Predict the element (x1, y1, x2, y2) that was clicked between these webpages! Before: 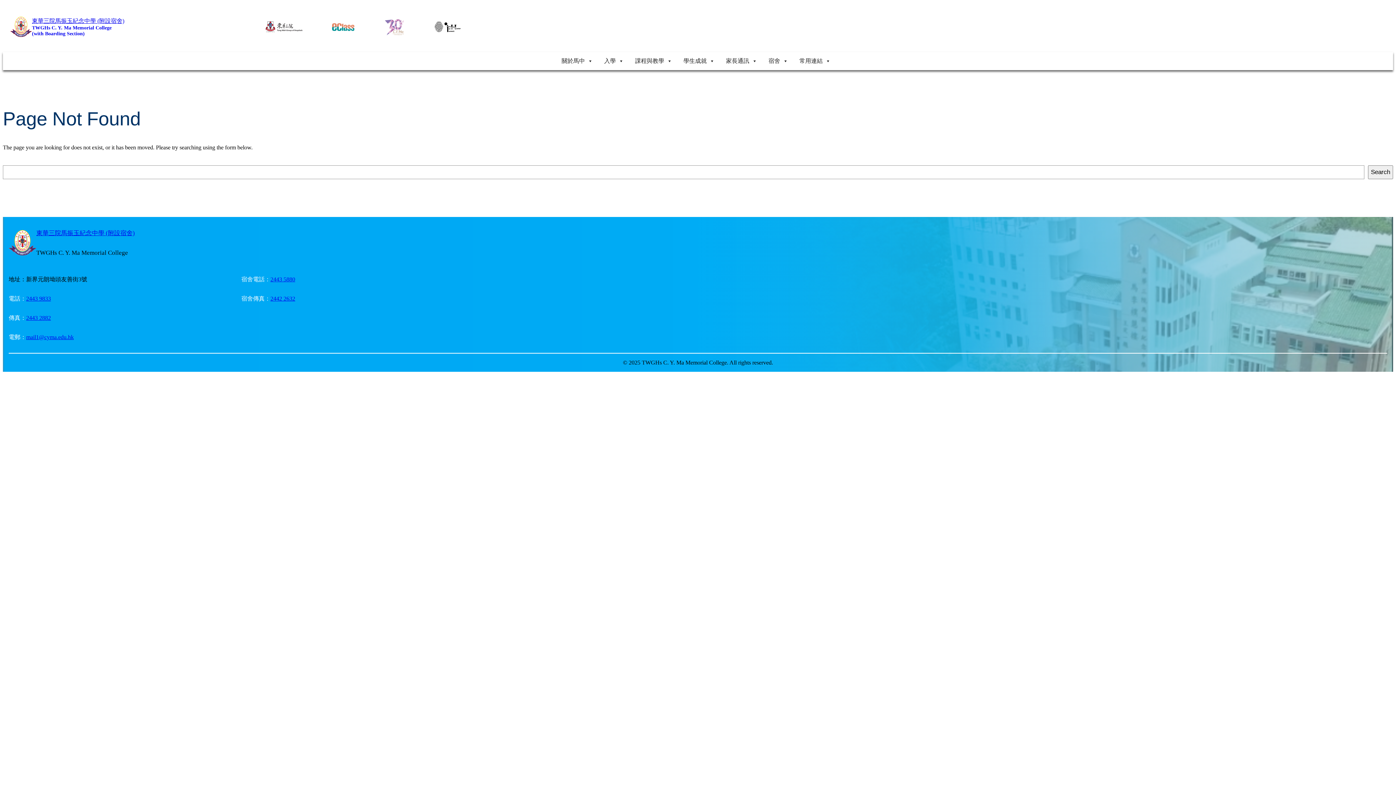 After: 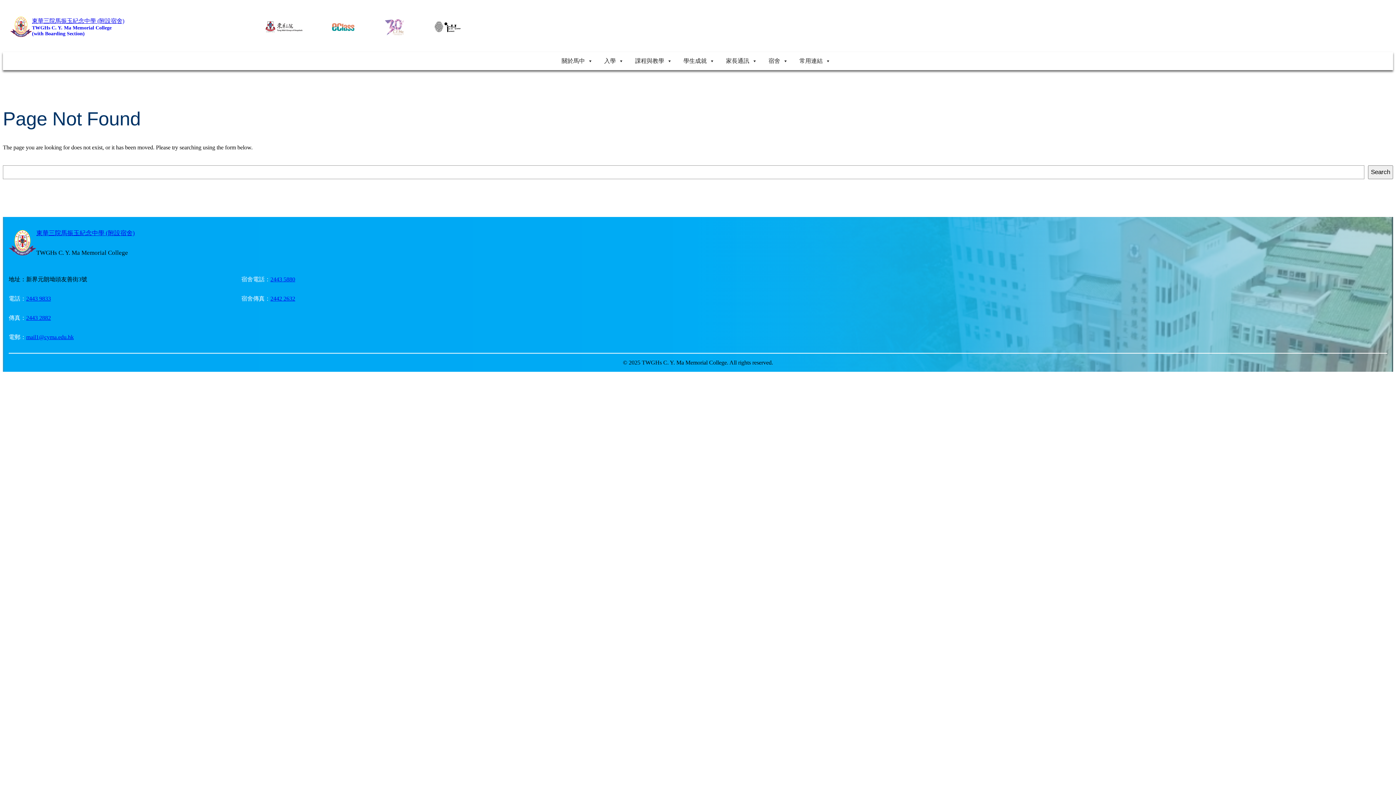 Action: bbox: (26, 334, 73, 340) label: mail1@cyma.edu.hk